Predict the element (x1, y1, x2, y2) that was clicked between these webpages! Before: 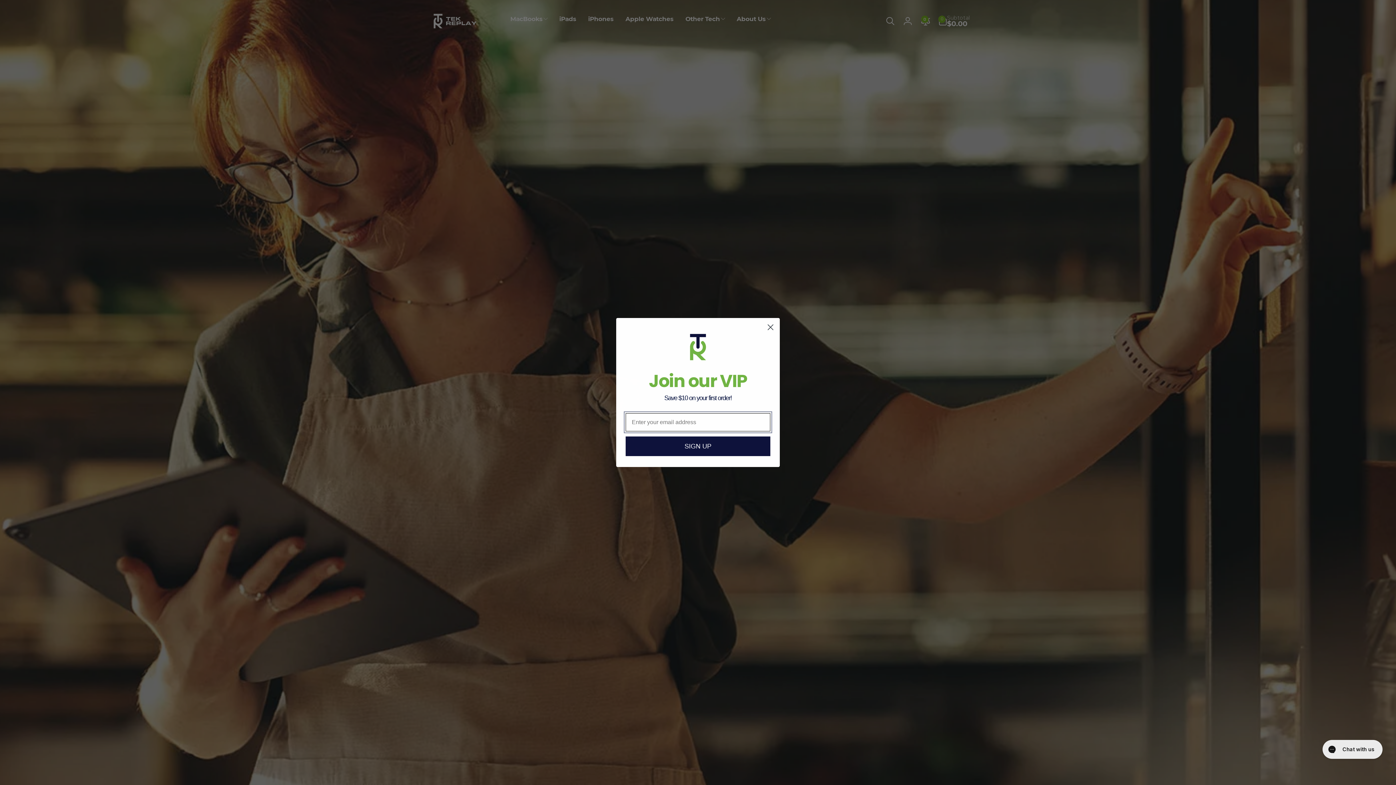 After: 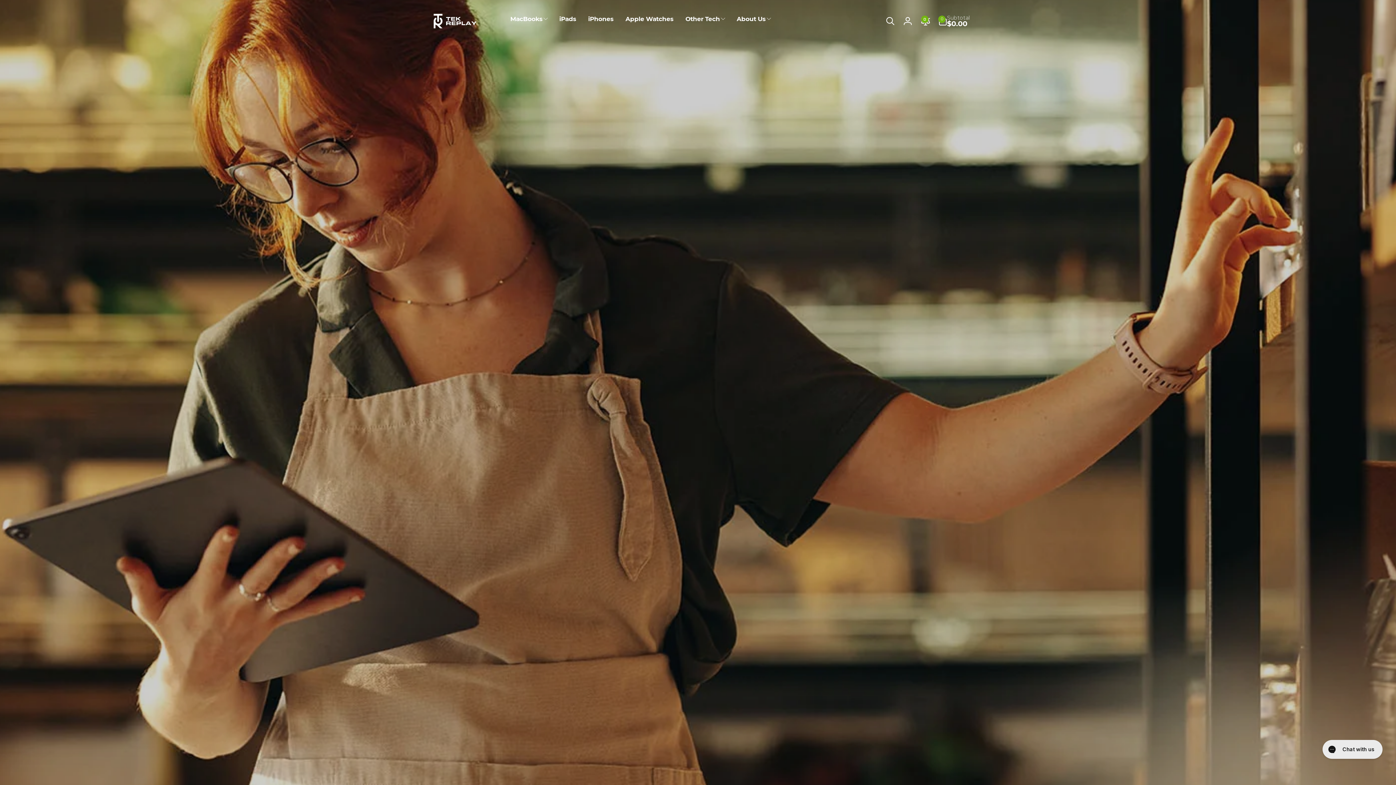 Action: label: Close dialog bbox: (764, 321, 777, 333)